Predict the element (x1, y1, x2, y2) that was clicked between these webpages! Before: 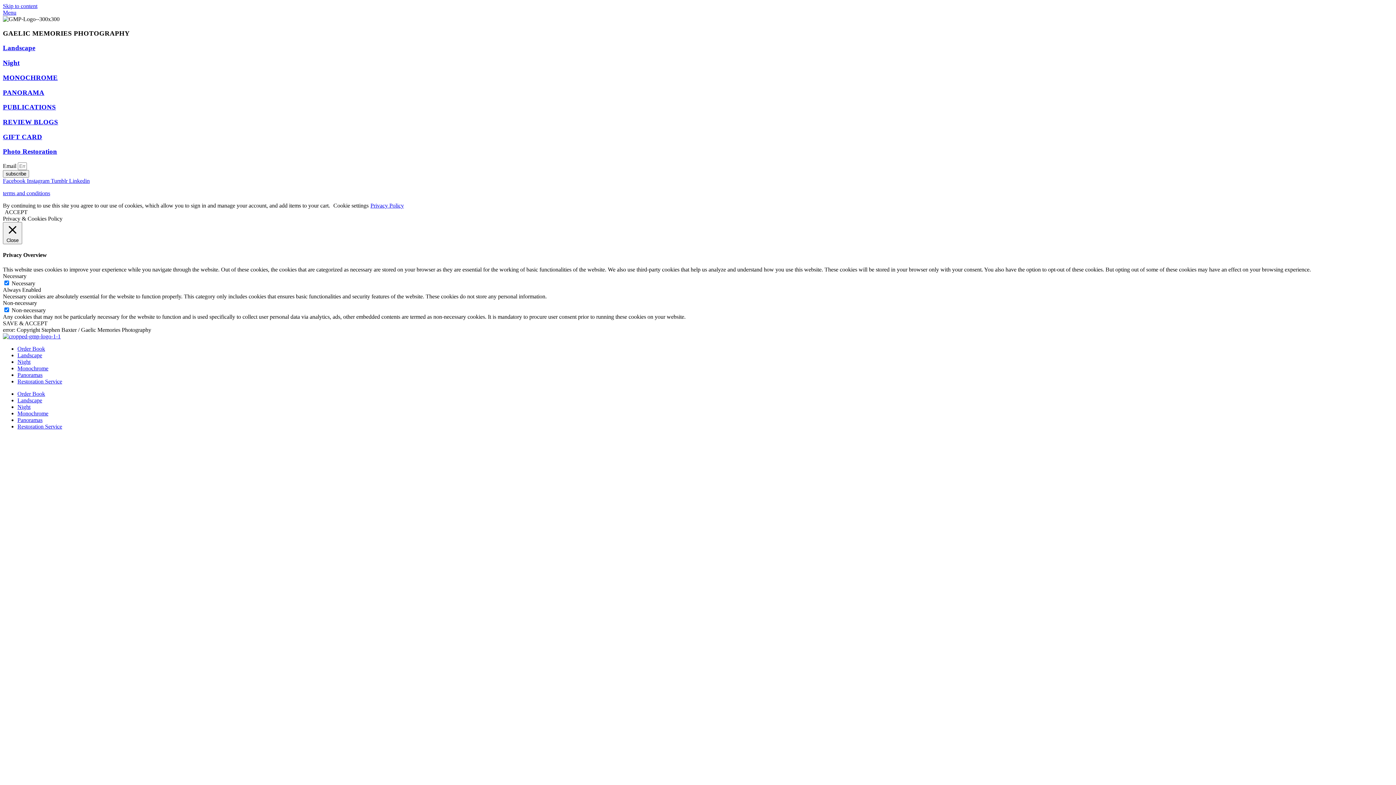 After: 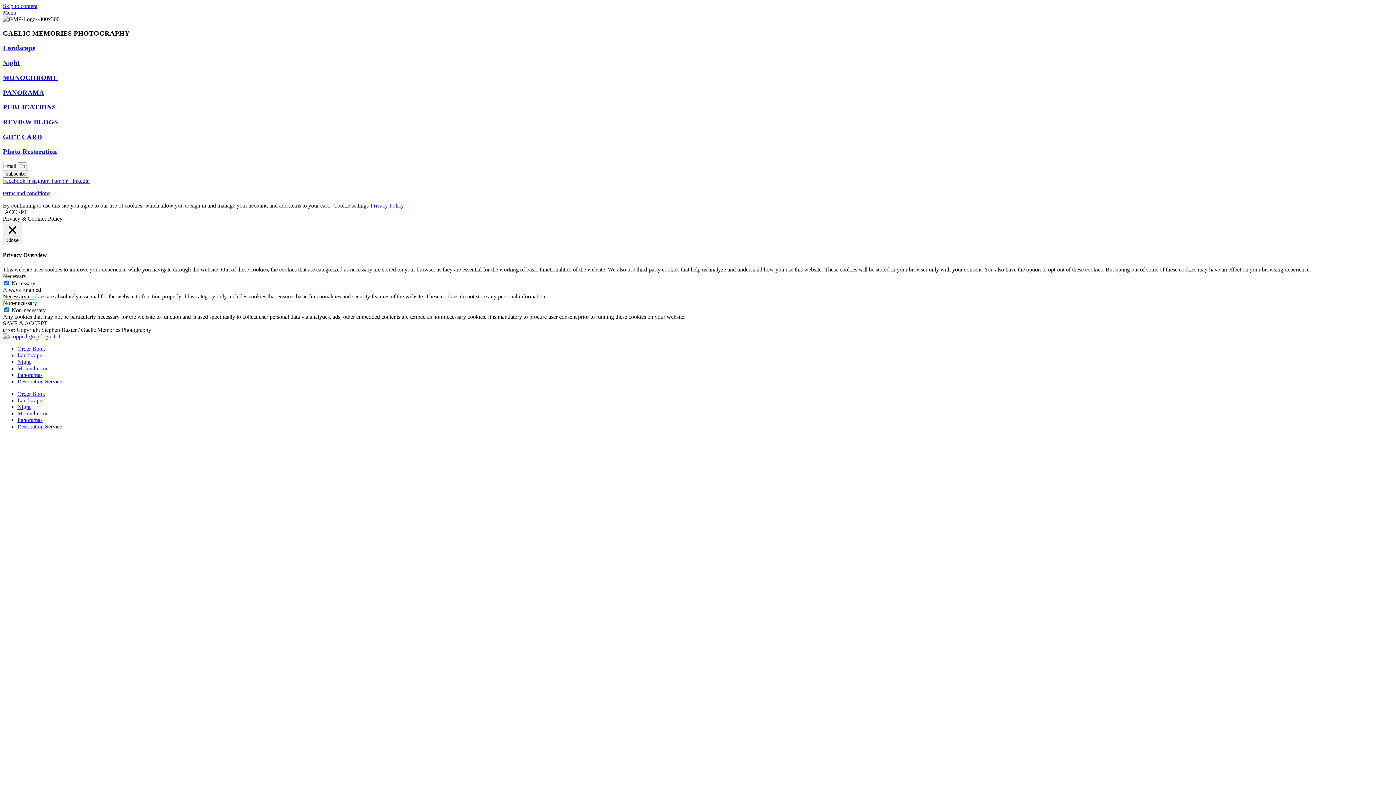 Action: label: Non-necessary bbox: (2, 299, 37, 306)